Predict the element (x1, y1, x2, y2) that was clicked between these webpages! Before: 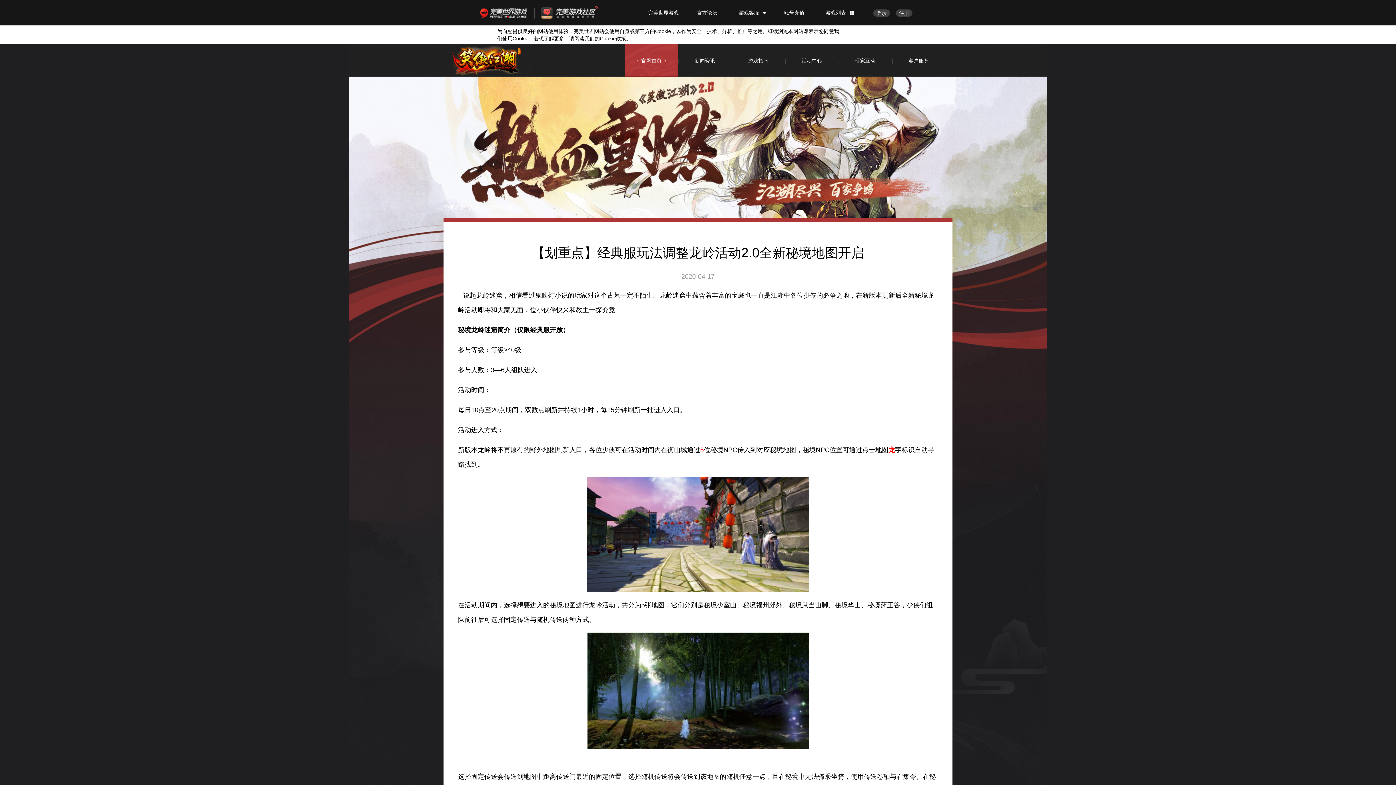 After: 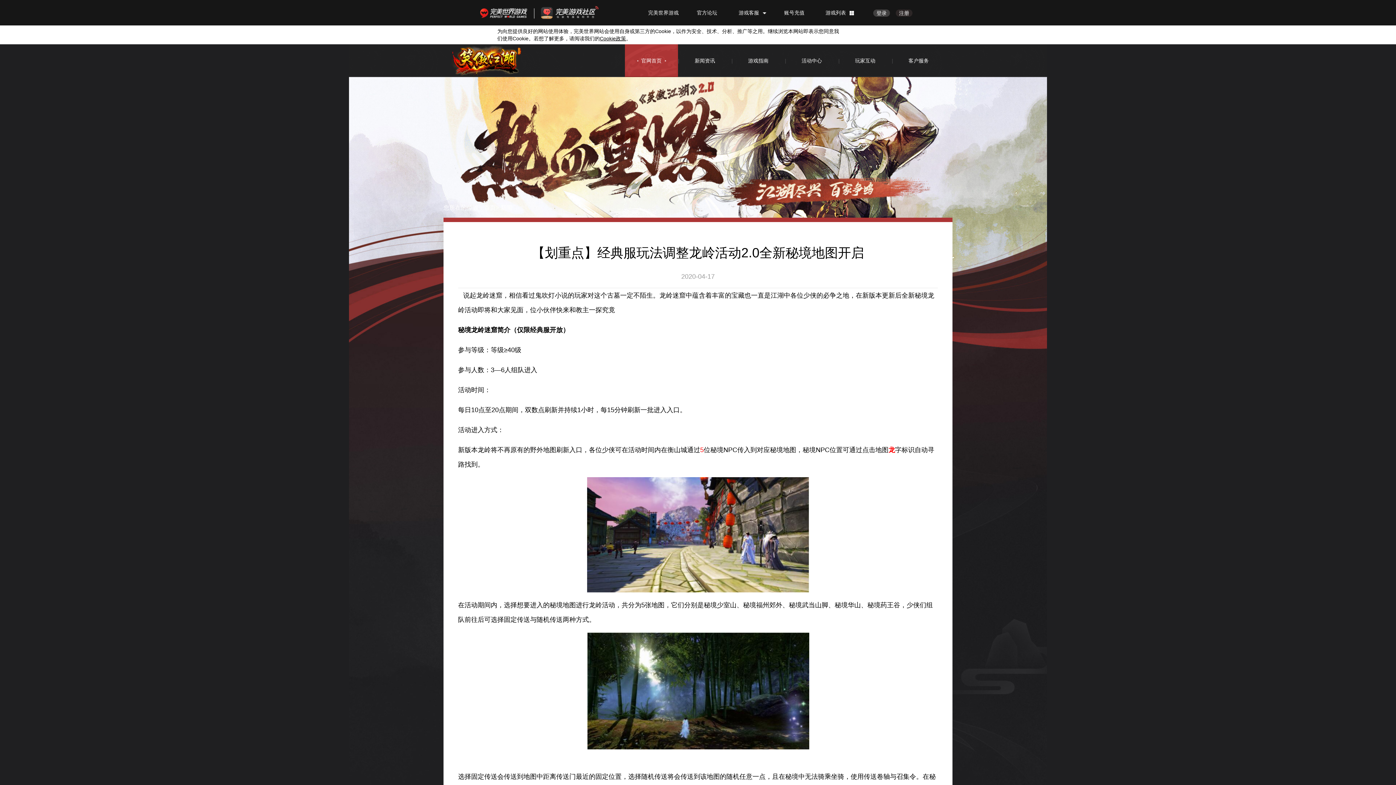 Action: bbox: (896, 9, 912, 16) label: 注册